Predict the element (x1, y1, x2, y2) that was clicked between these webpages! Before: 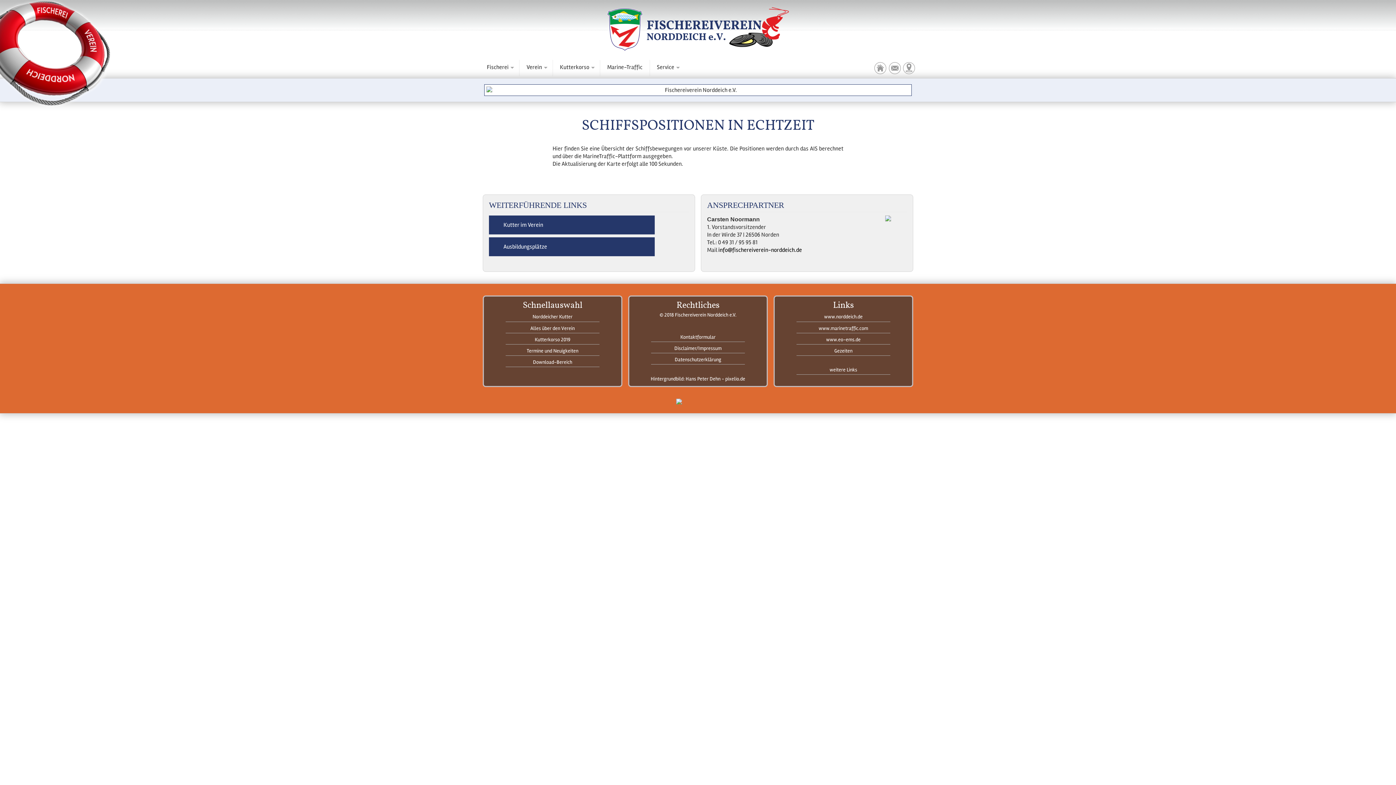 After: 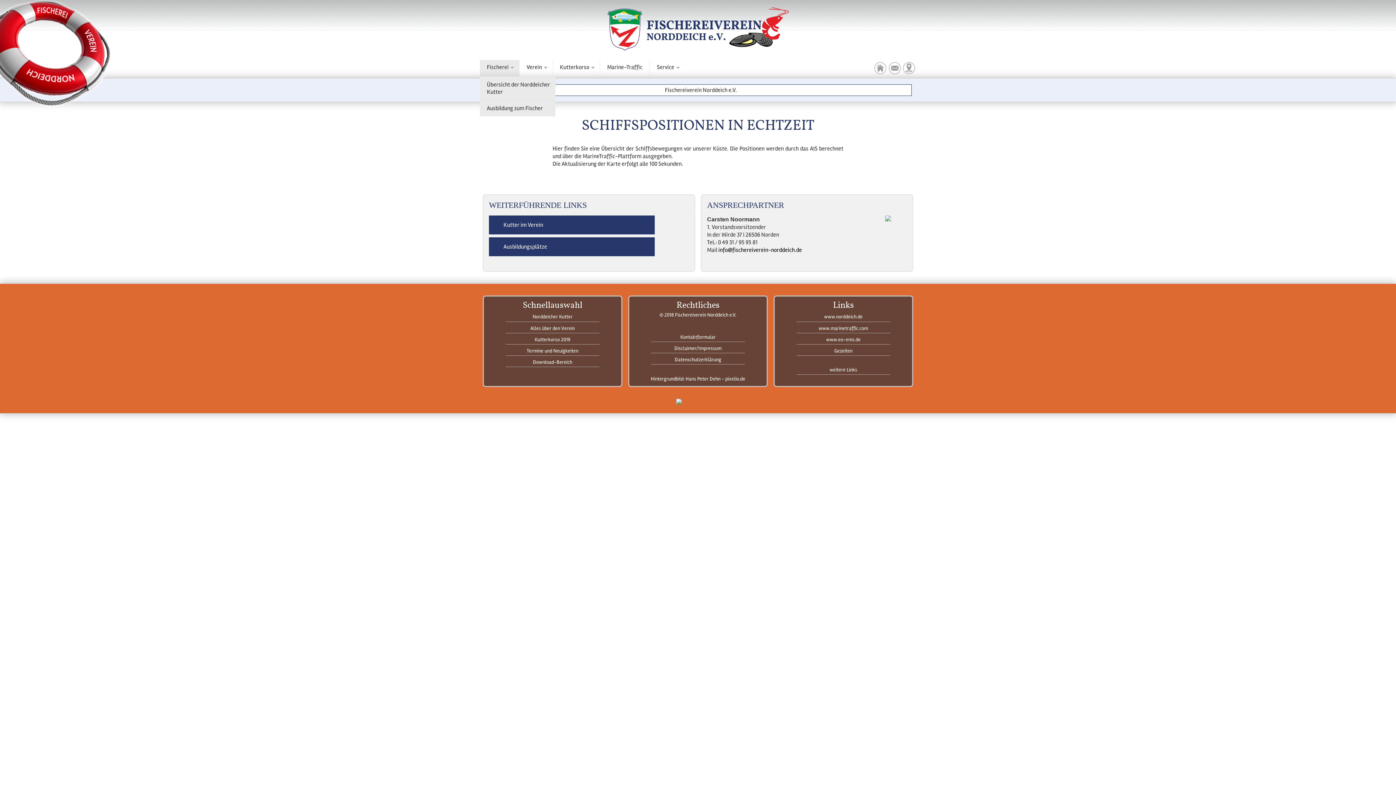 Action: label: Fischerei bbox: (480, 60, 519, 76)